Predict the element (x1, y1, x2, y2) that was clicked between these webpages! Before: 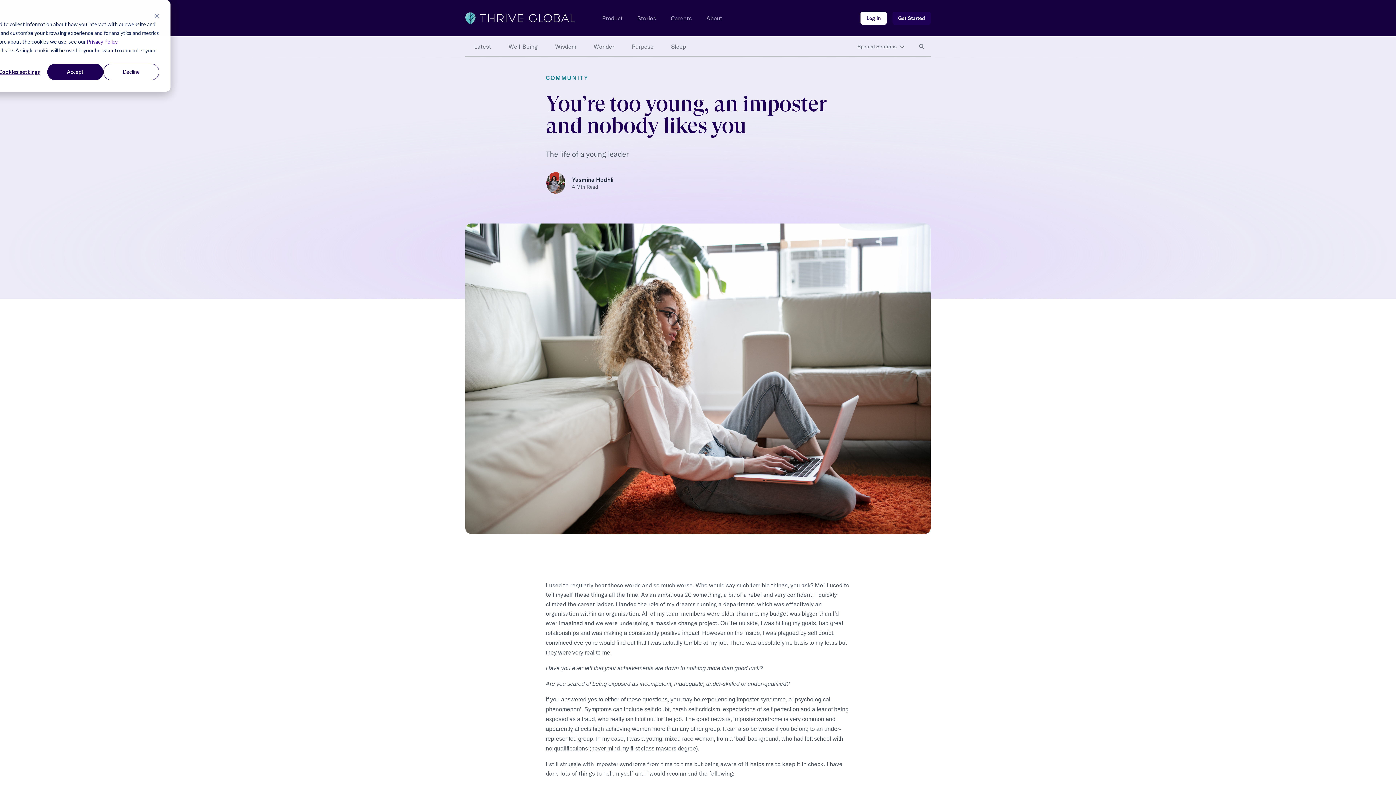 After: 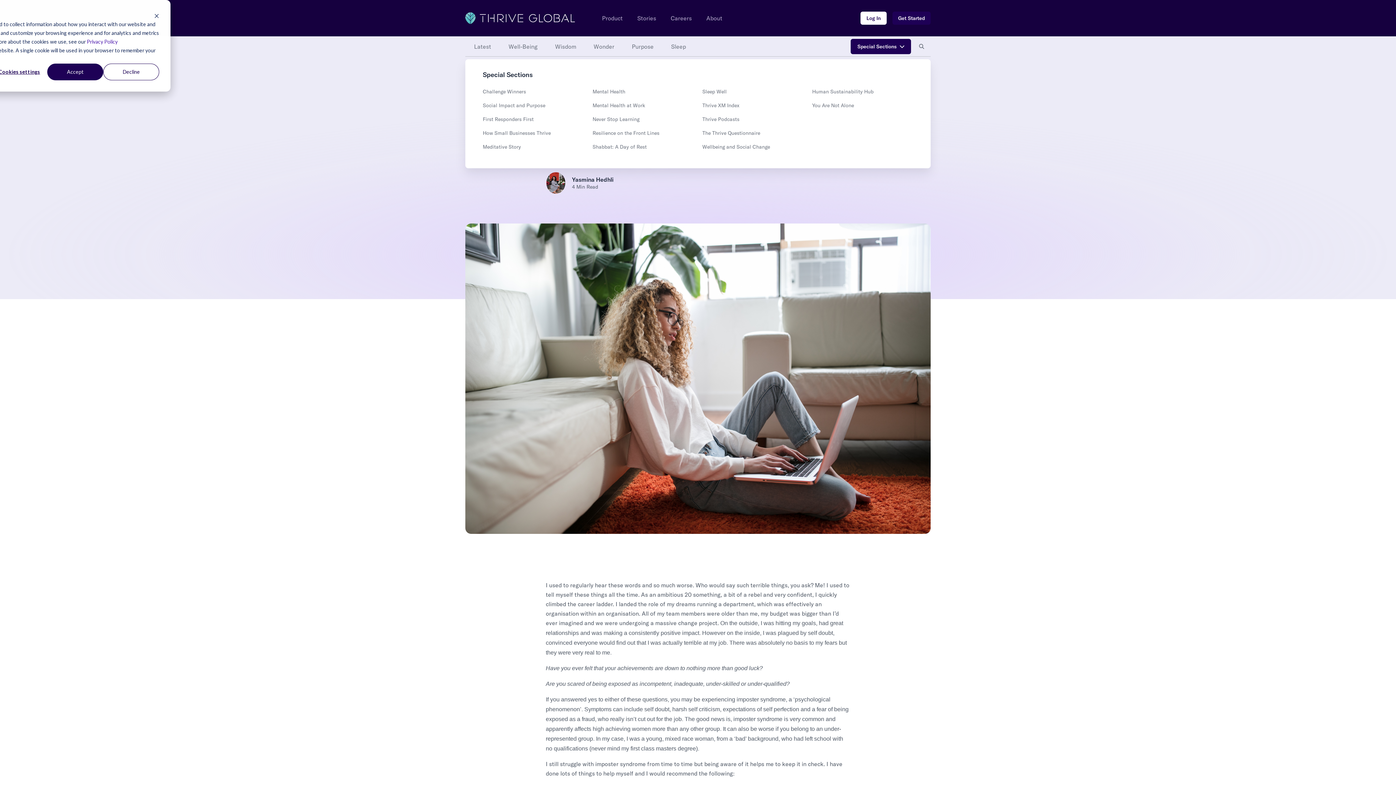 Action: label: Special Sections bbox: (851, 38, 911, 54)